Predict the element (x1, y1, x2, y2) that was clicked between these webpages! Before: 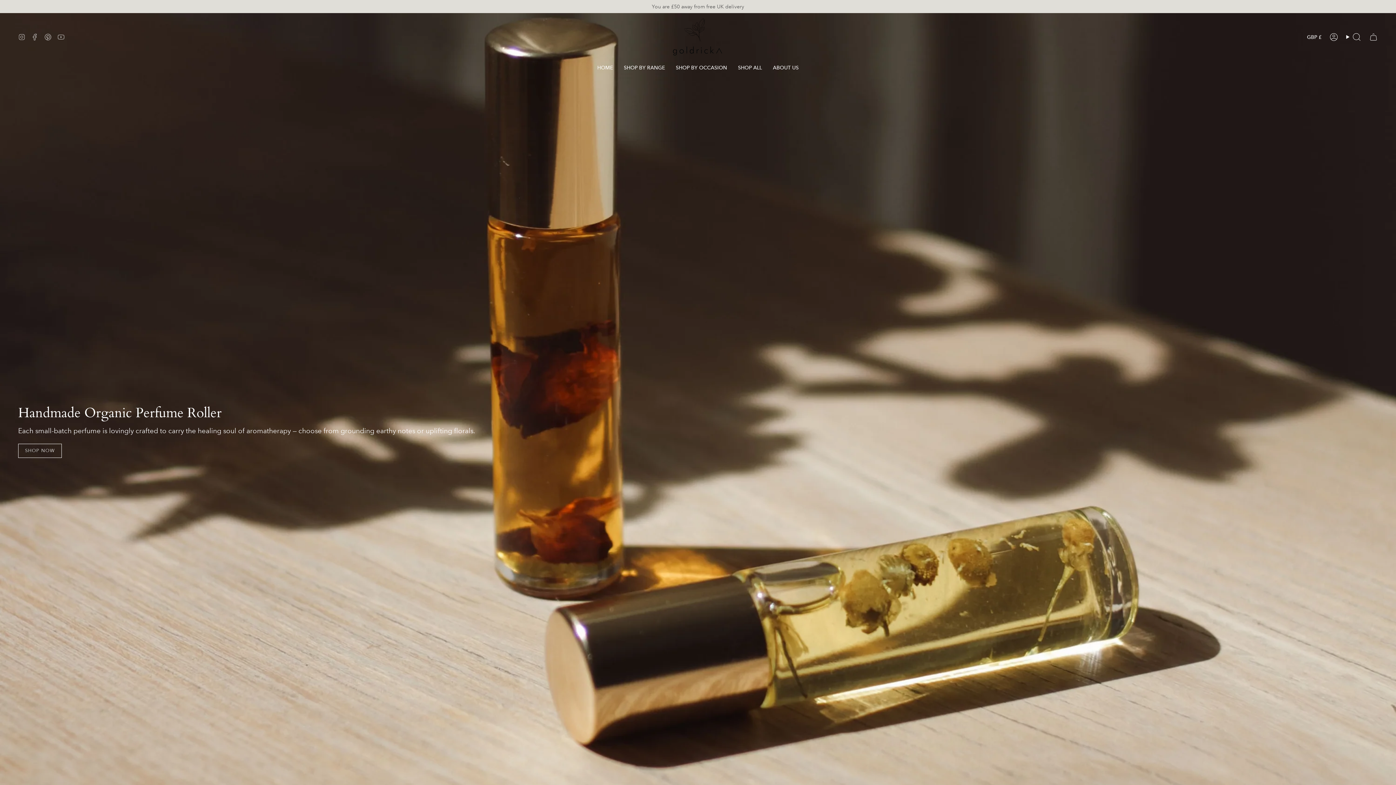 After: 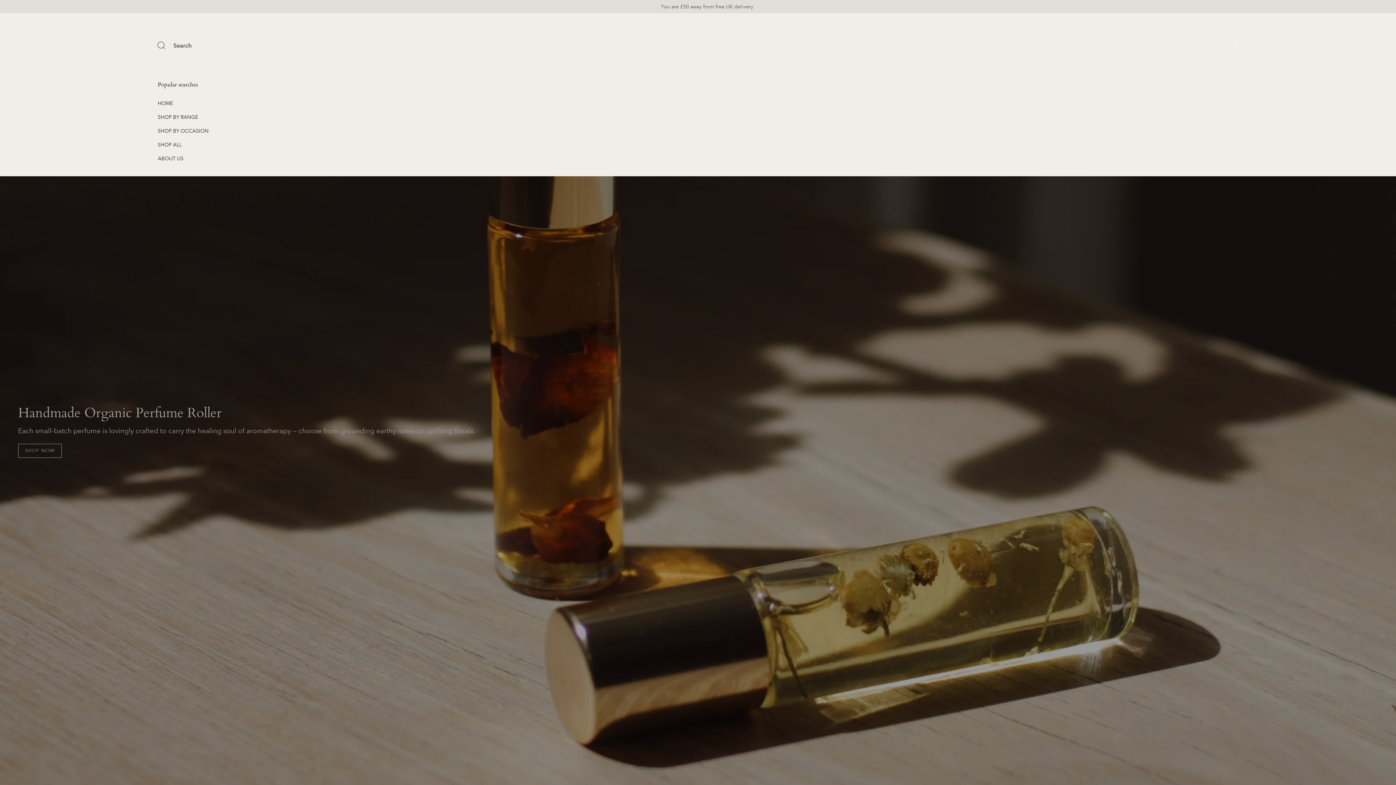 Action: bbox: (1342, 14, 1365, 59) label: Search